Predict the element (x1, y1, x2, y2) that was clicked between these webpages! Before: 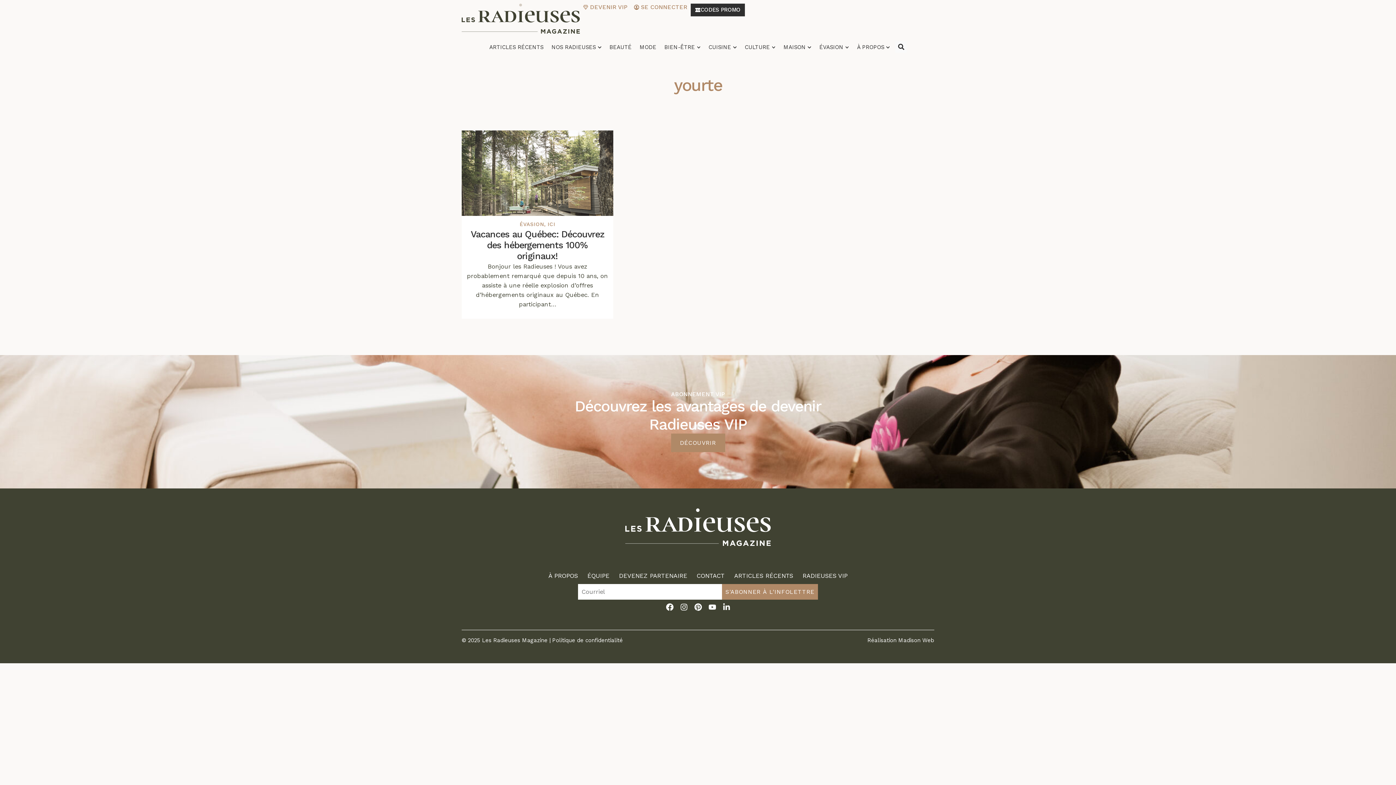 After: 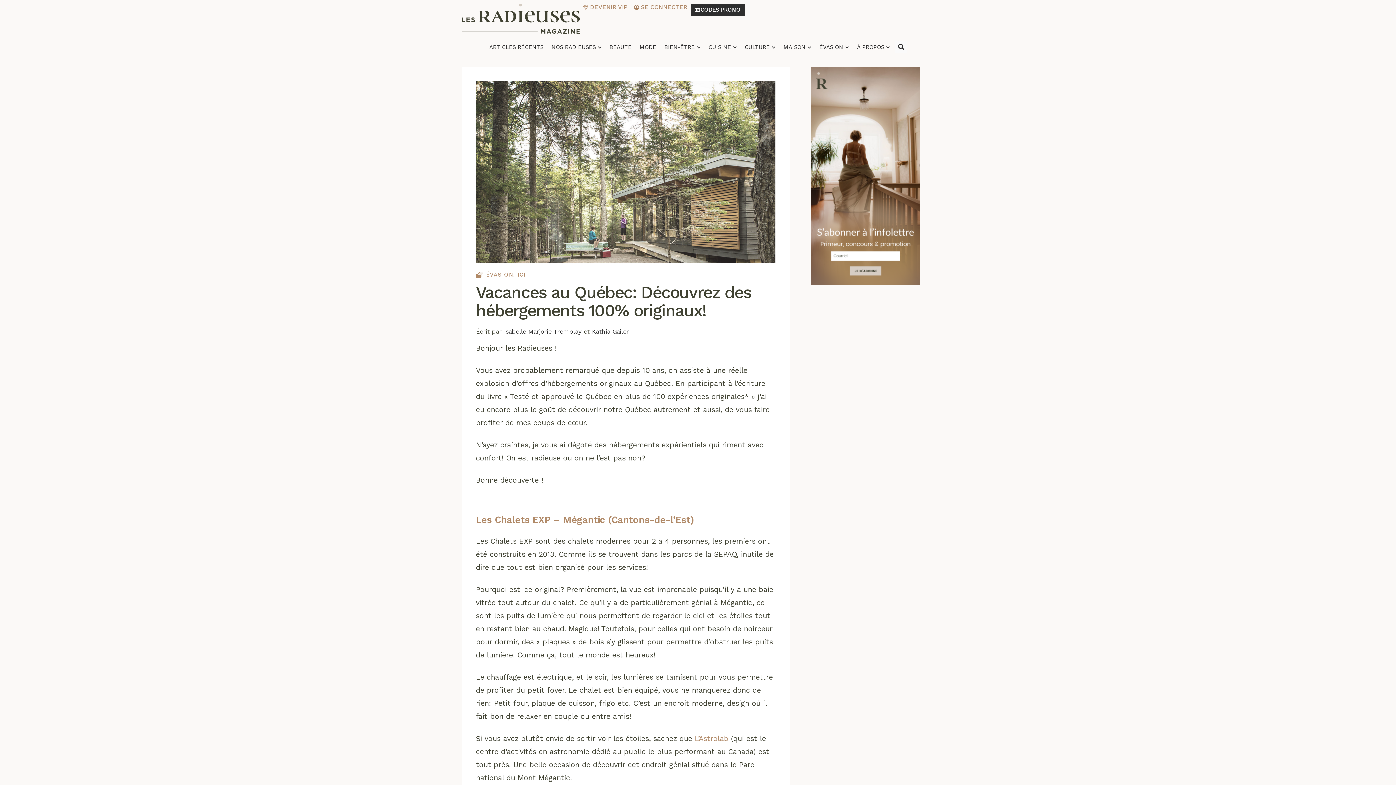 Action: bbox: (470, 228, 604, 261) label: Vacances au Québec: Découvrez des hébergements 100% originaux!